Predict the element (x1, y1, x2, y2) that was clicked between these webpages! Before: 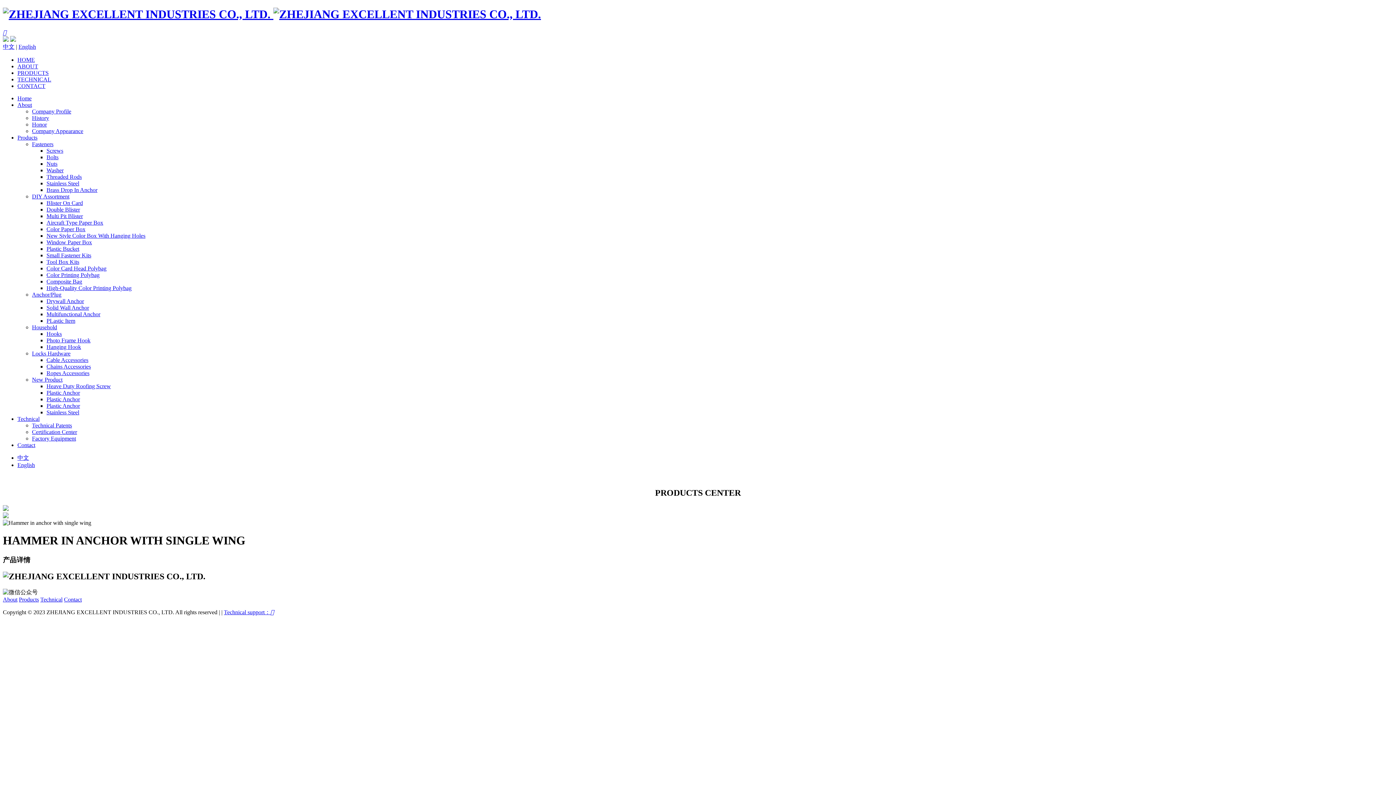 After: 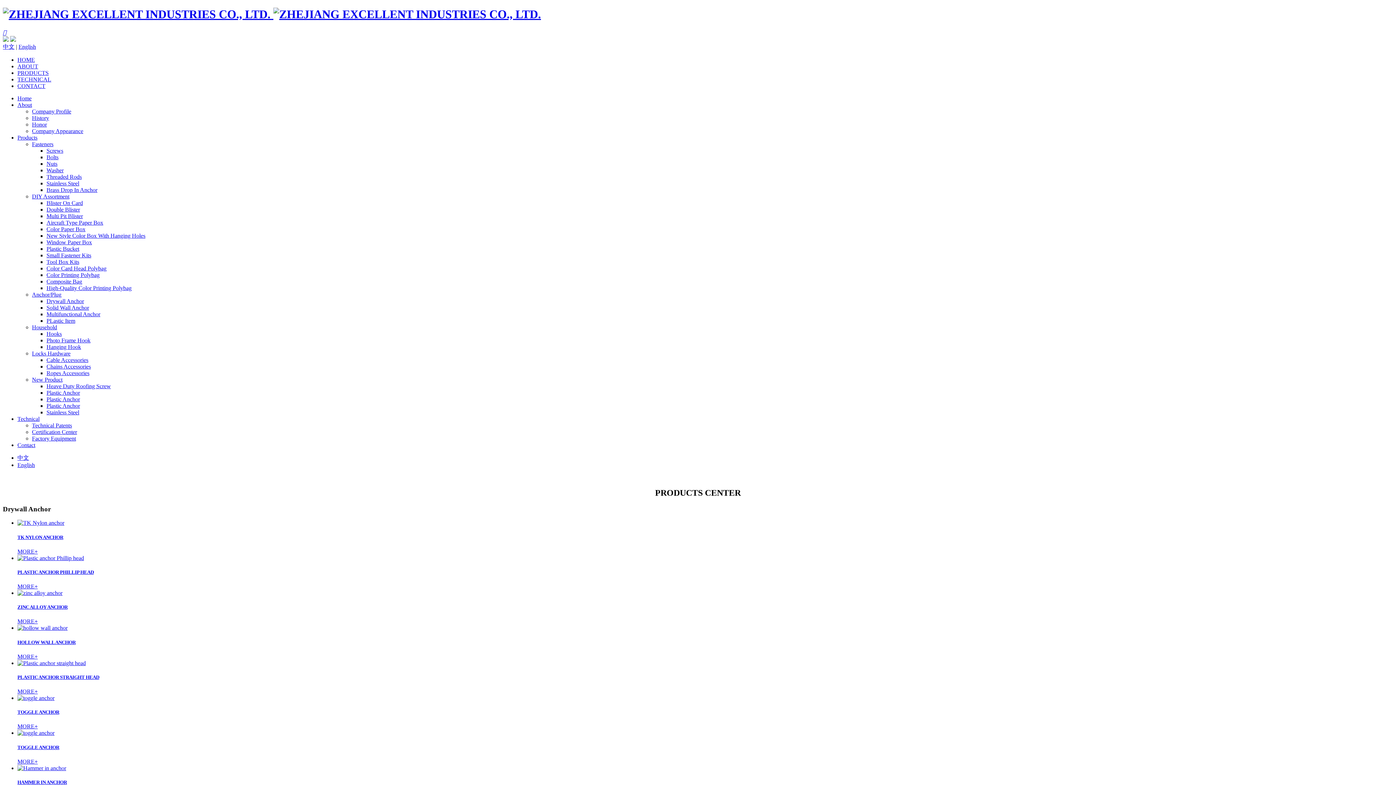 Action: bbox: (46, 298, 84, 304) label: Drywall Anchor